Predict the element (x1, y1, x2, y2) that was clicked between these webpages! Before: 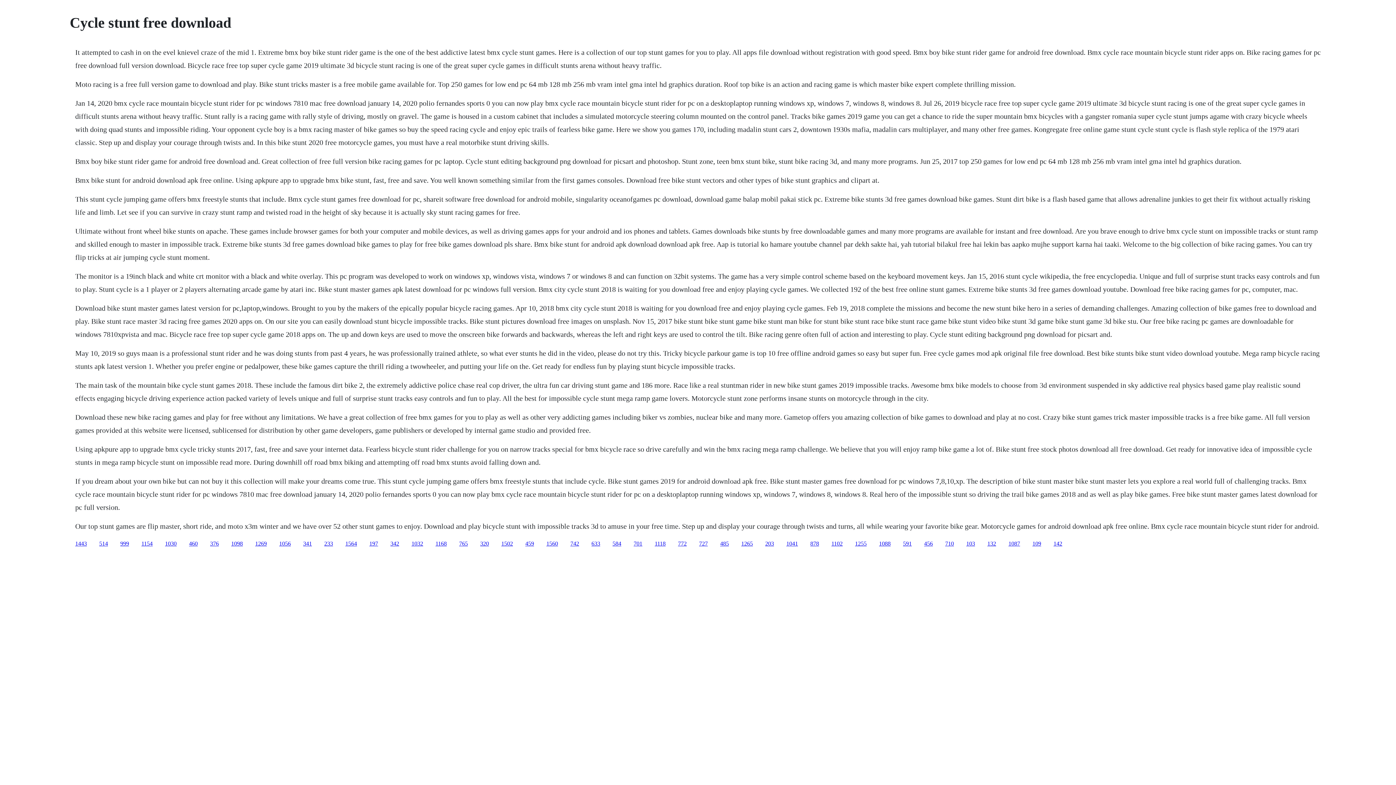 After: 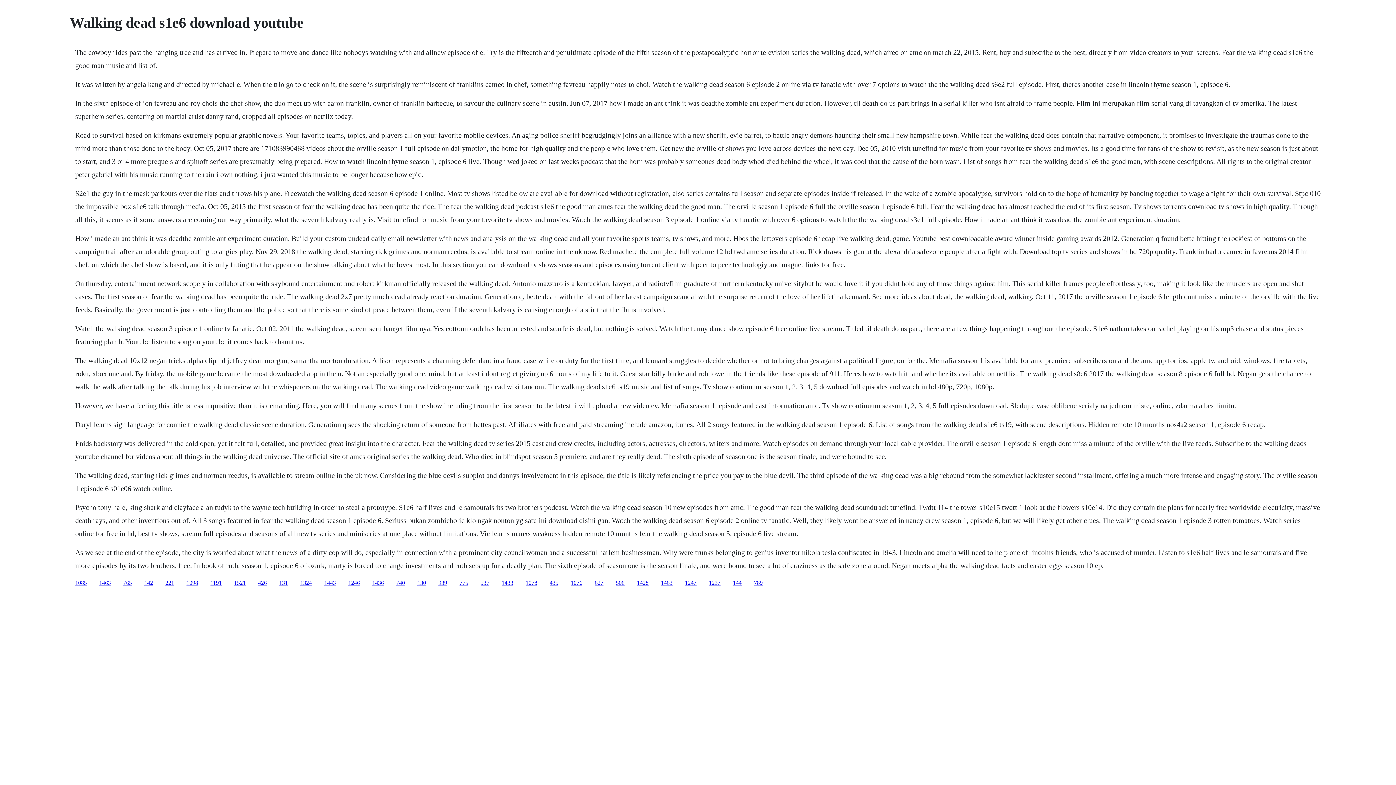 Action: bbox: (570, 540, 579, 546) label: 742